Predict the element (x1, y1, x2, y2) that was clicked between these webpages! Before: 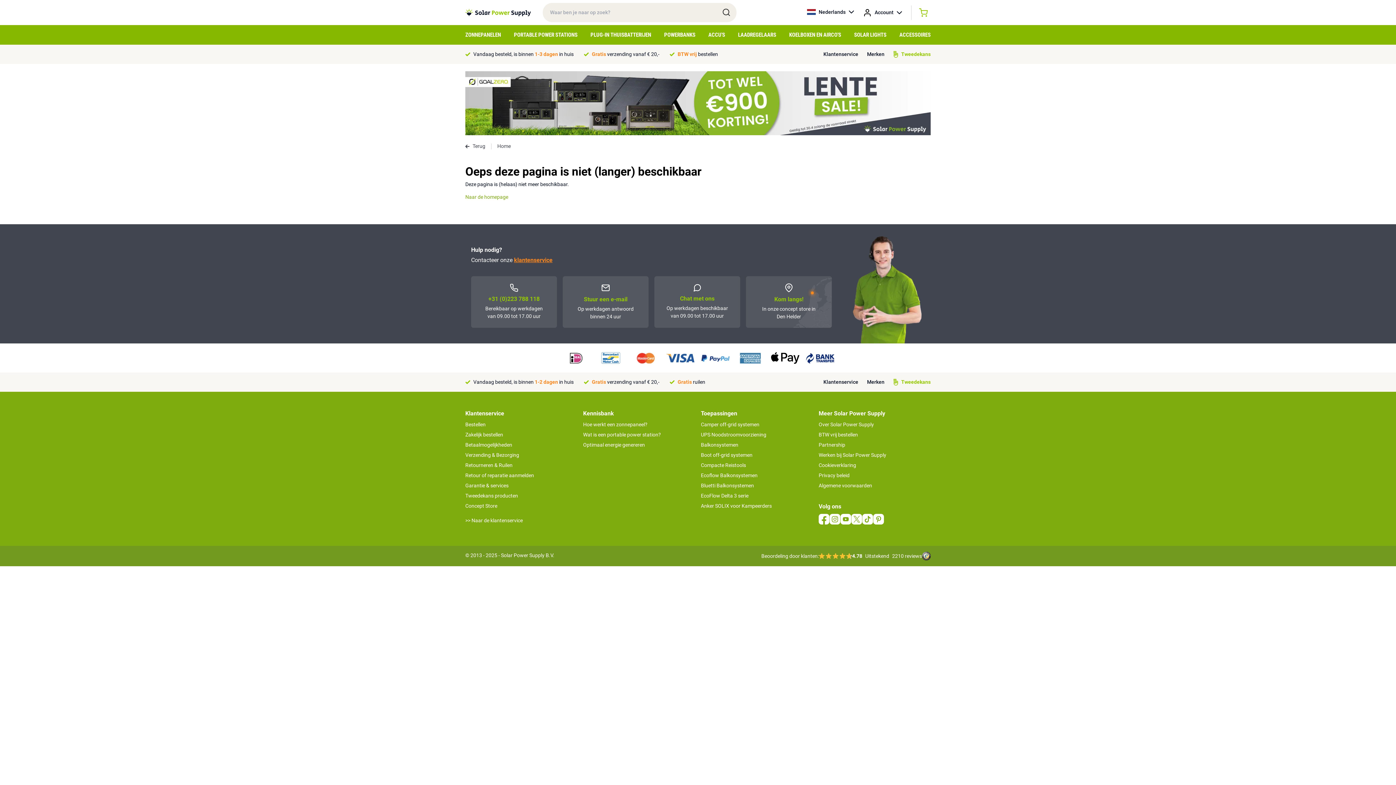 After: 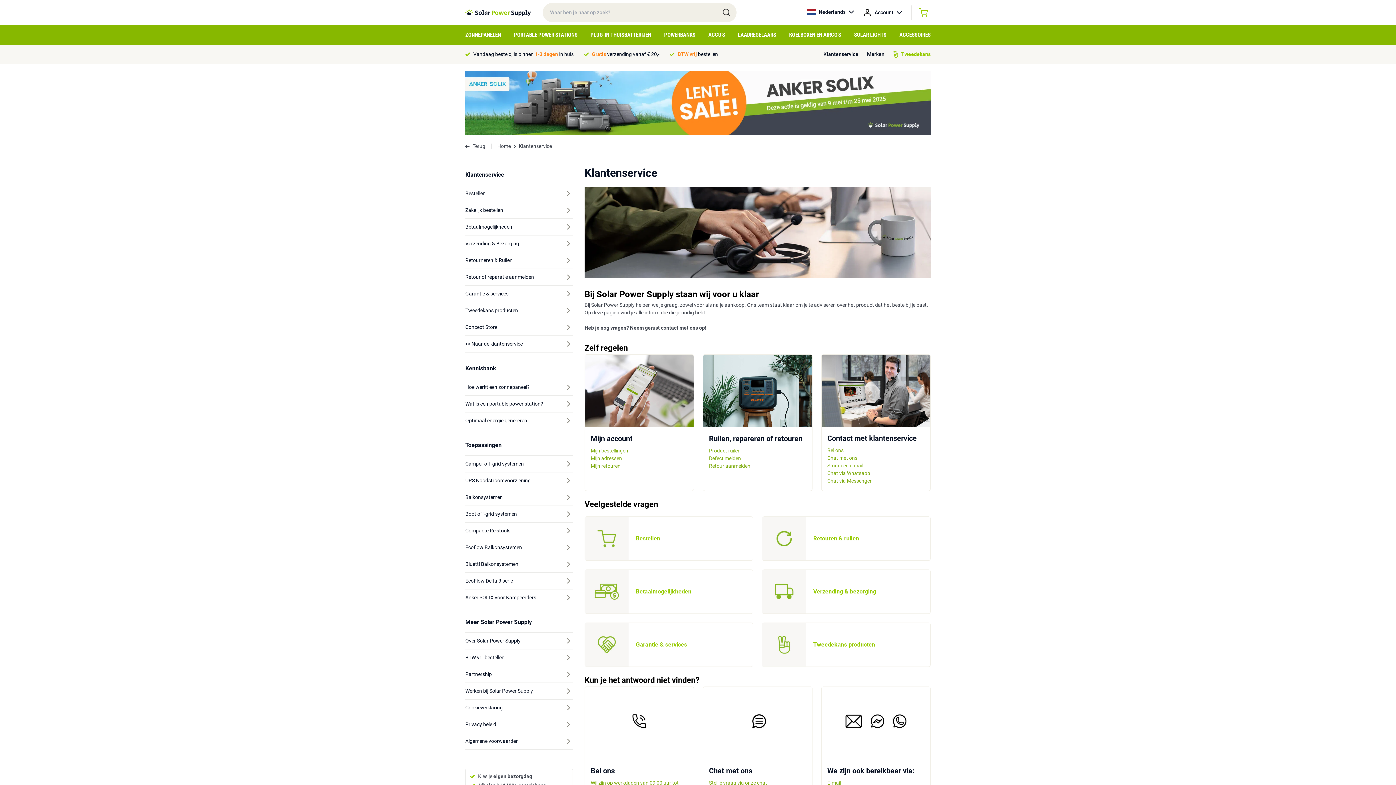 Action: label: Klantenservice bbox: (823, 51, 858, 57)